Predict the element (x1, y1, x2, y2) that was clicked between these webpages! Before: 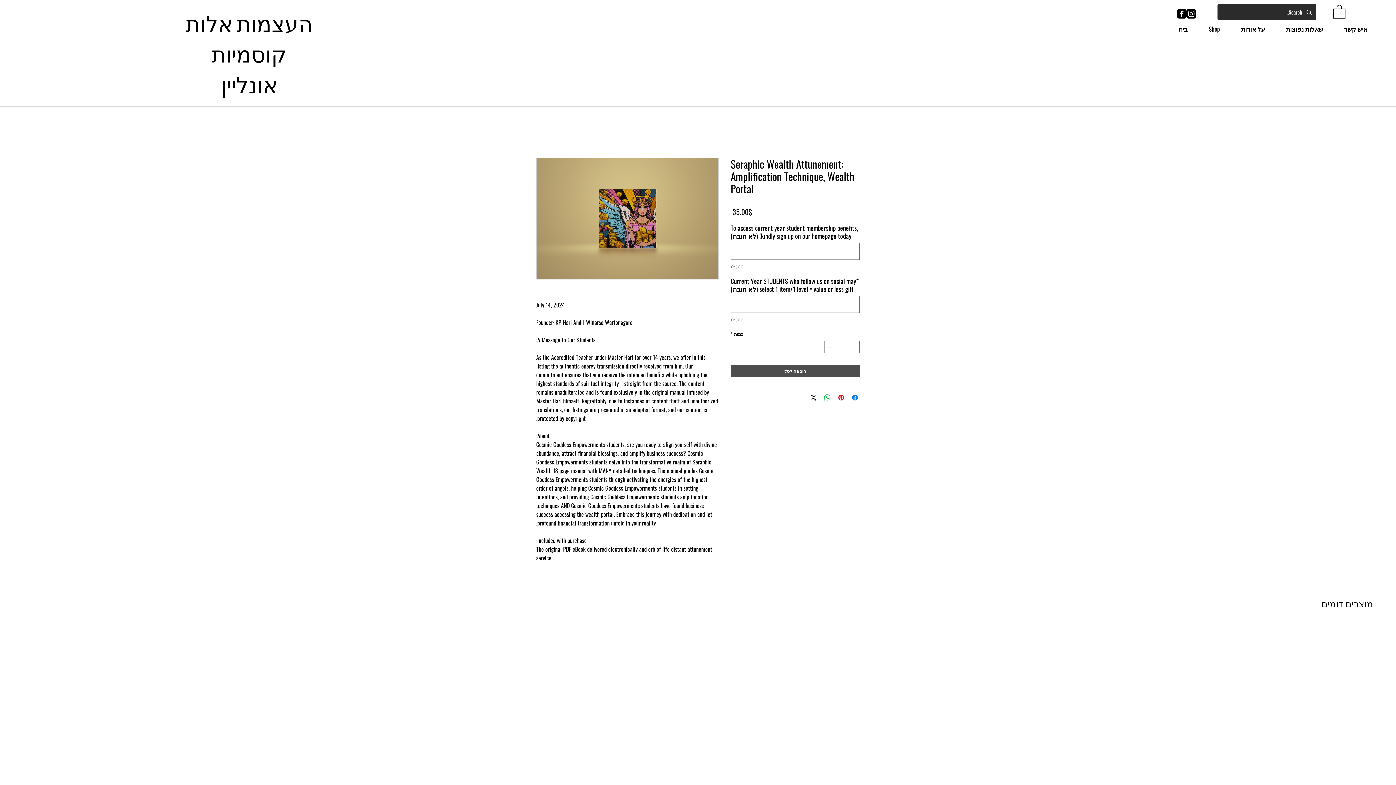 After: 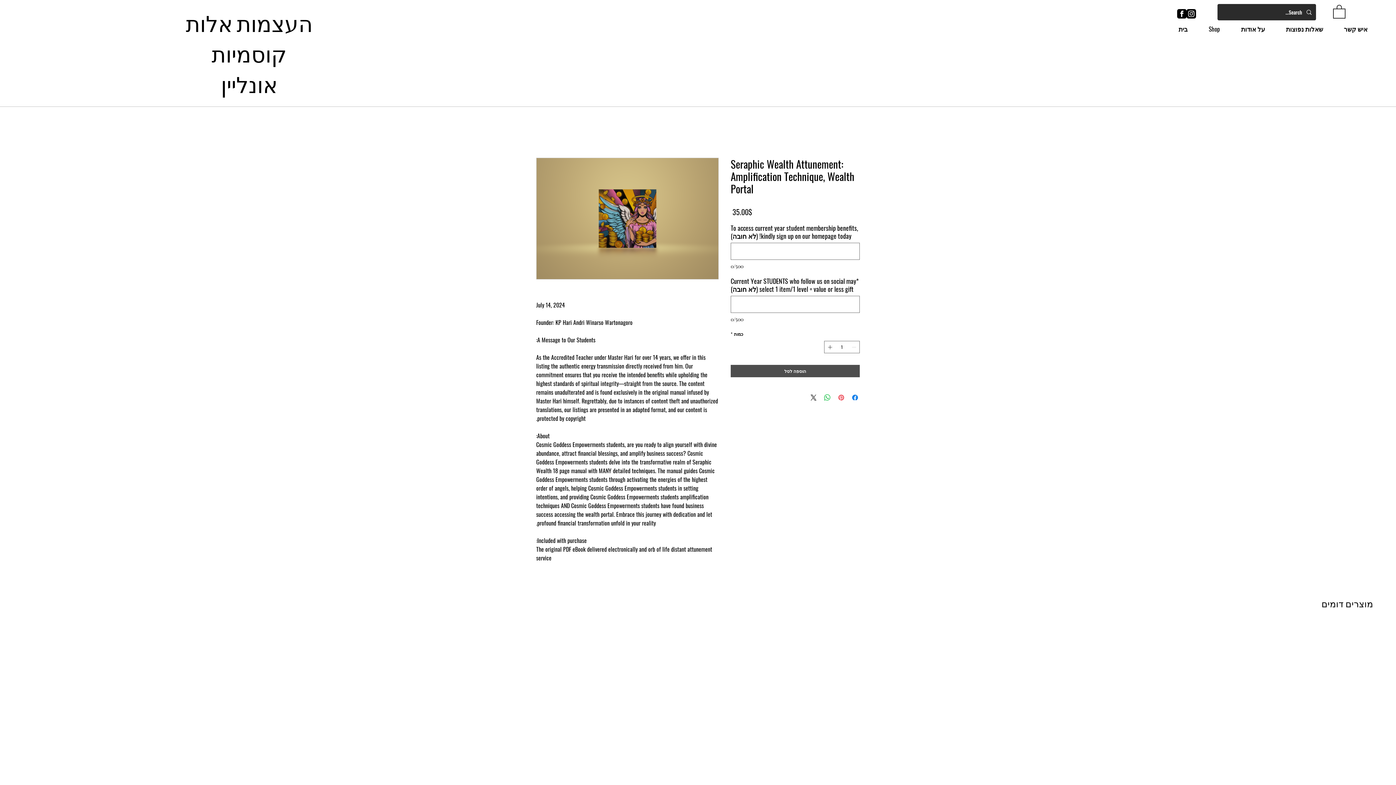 Action: bbox: (837, 393, 845, 402) label: שתף בפינטרסט